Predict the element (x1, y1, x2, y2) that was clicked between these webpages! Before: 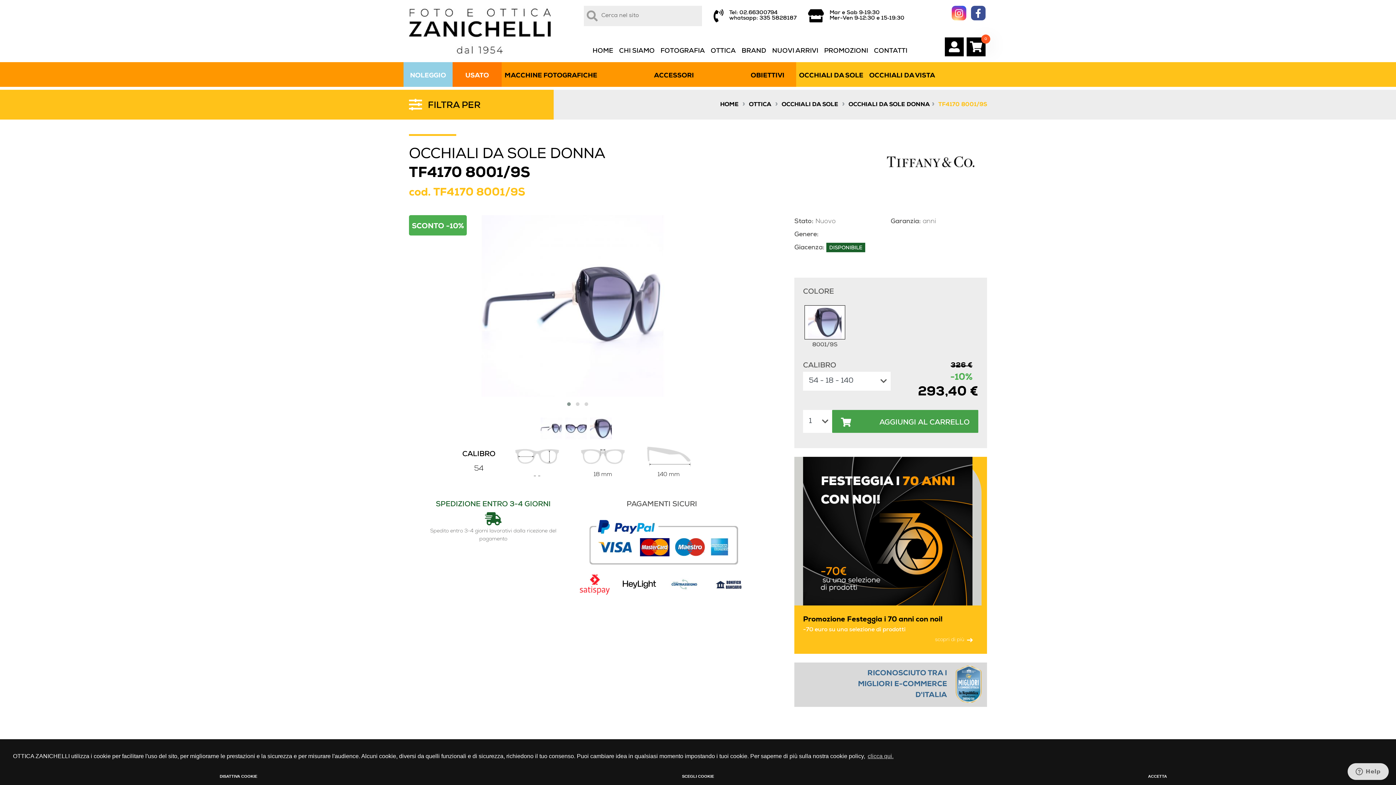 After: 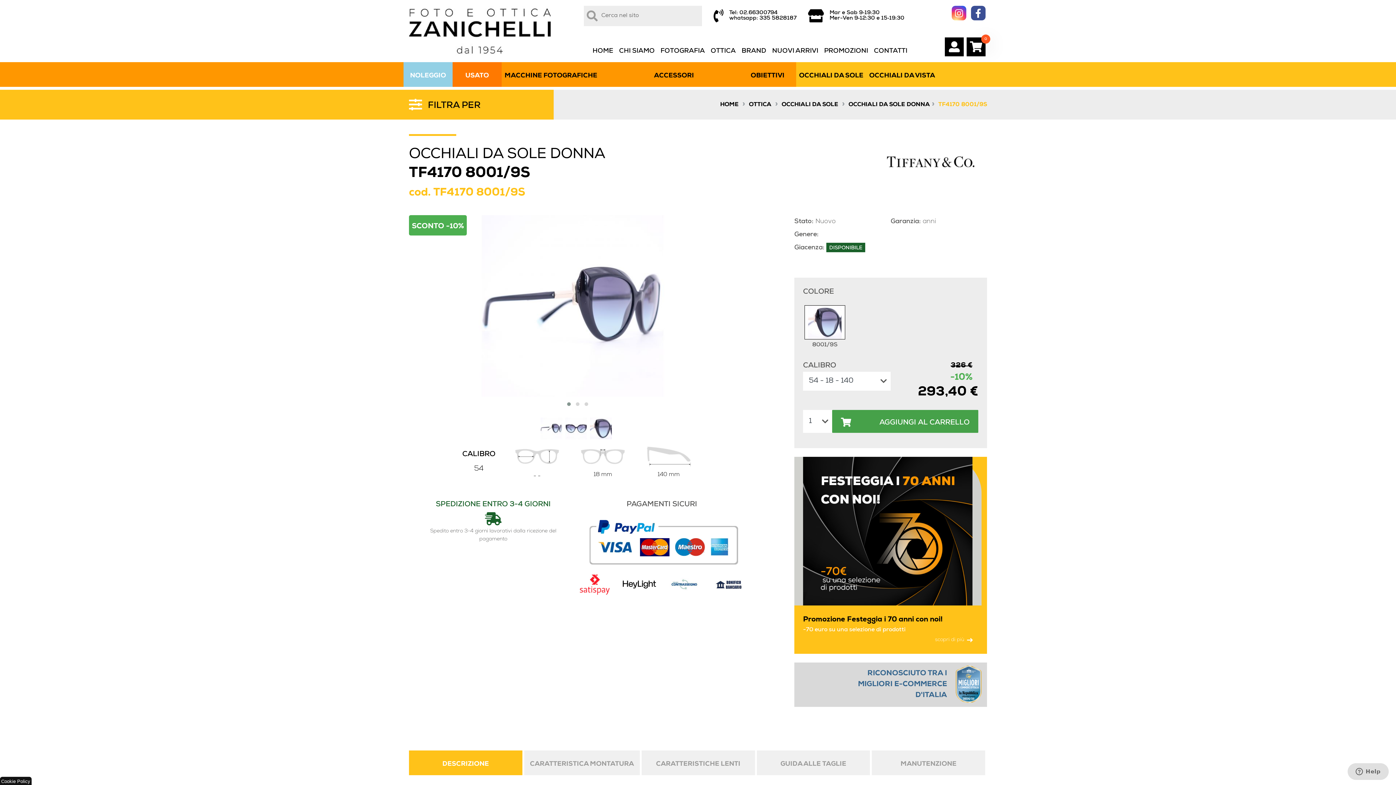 Action: label: allow cookies bbox: (928, 771, 1386, 782)